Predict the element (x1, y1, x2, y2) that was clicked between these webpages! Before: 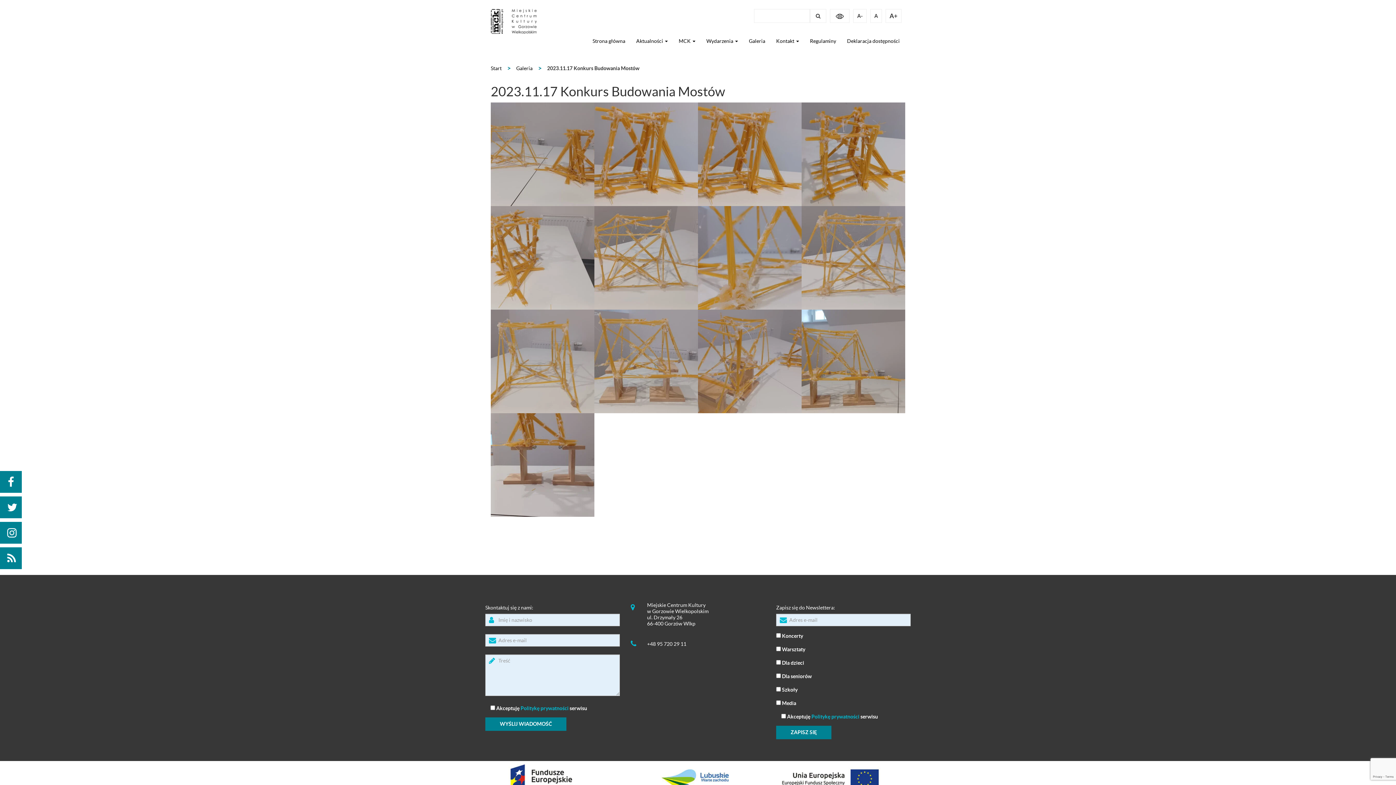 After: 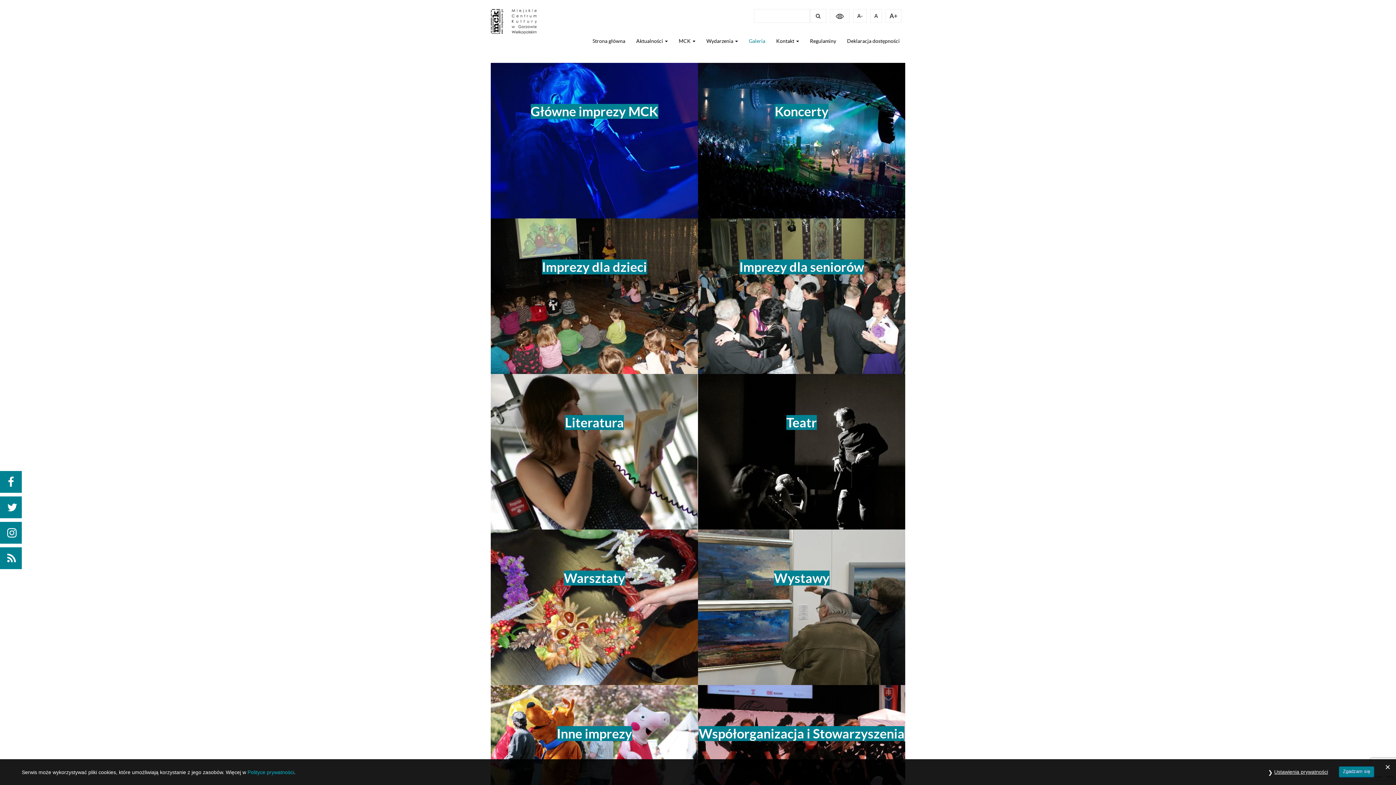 Action: label: Galeria bbox: (743, 33, 770, 48)